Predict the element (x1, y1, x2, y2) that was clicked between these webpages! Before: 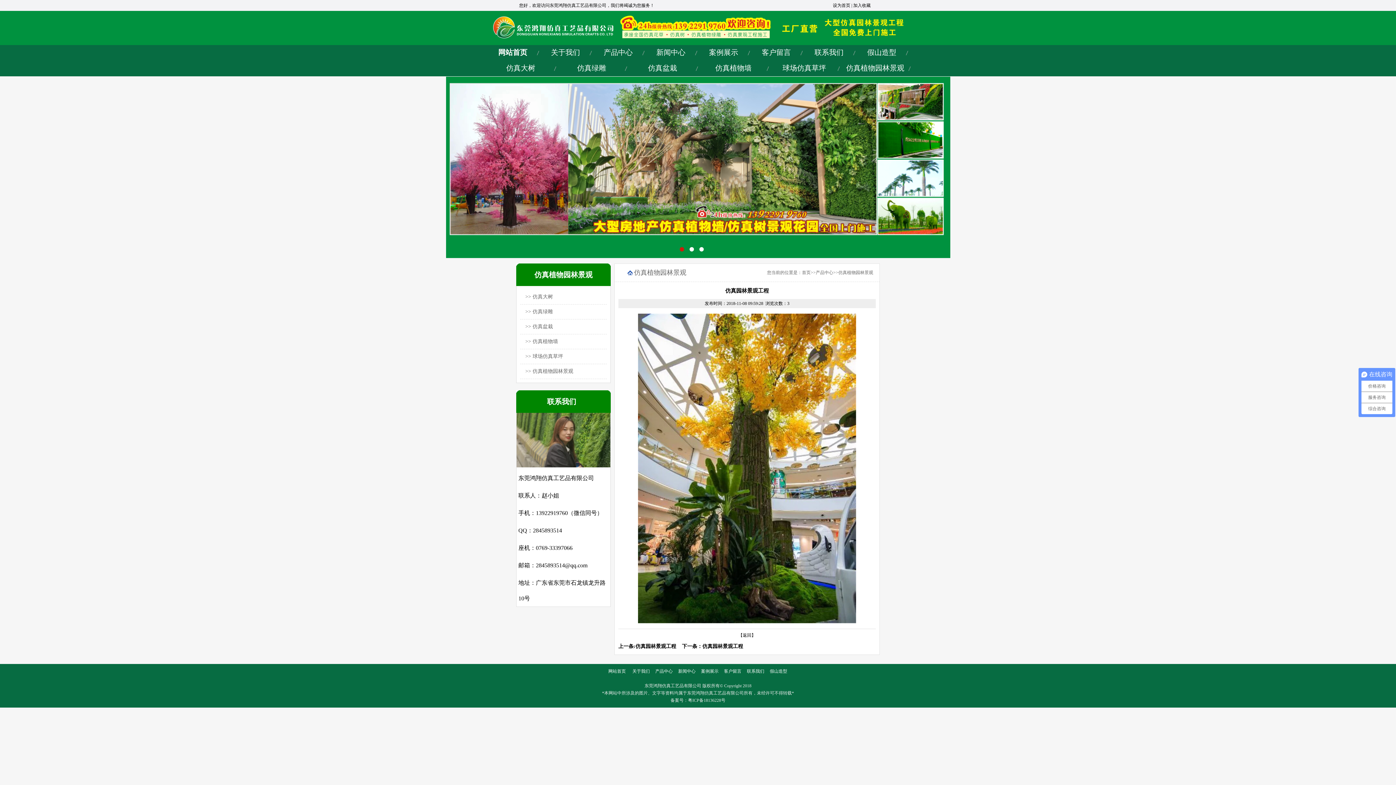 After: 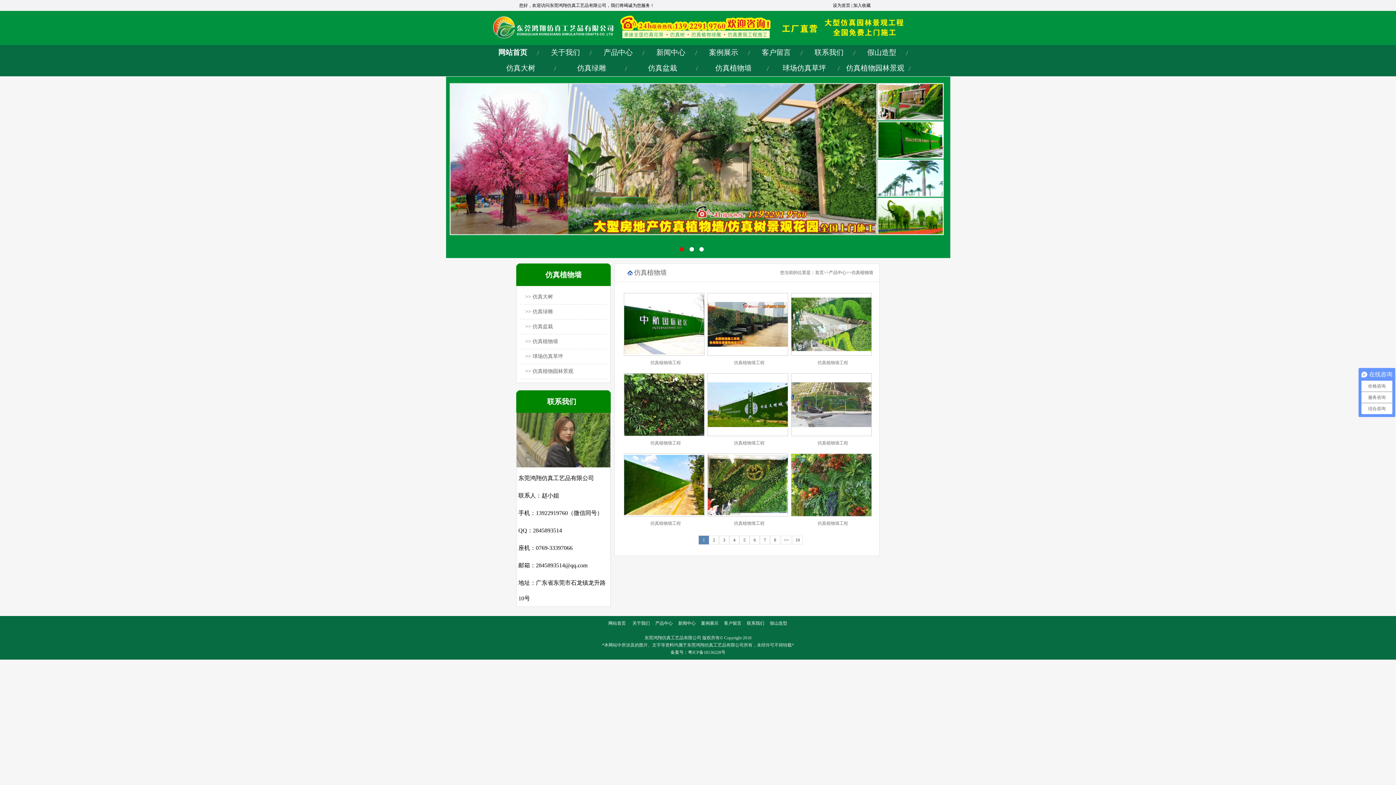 Action: label: >> 仿真植物墙 bbox: (525, 338, 558, 344)